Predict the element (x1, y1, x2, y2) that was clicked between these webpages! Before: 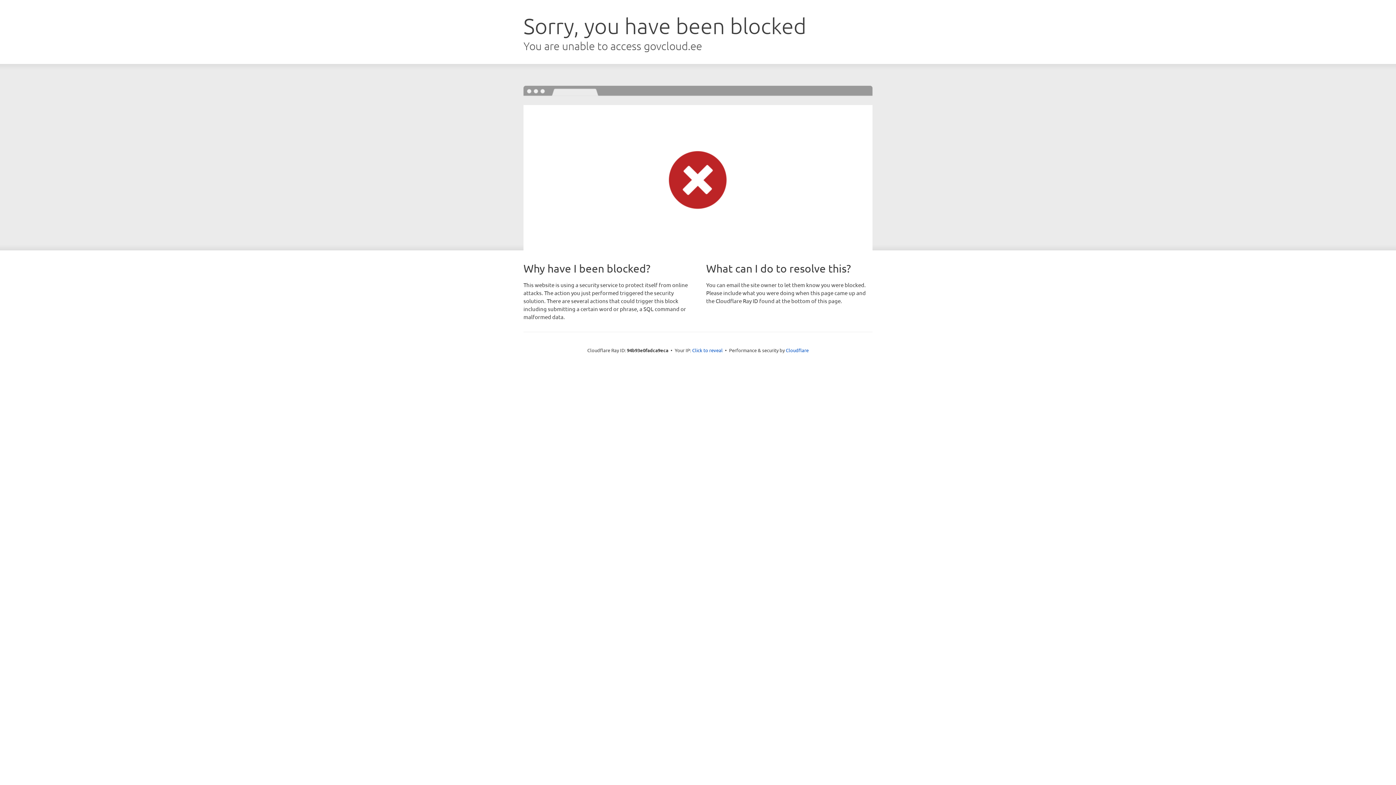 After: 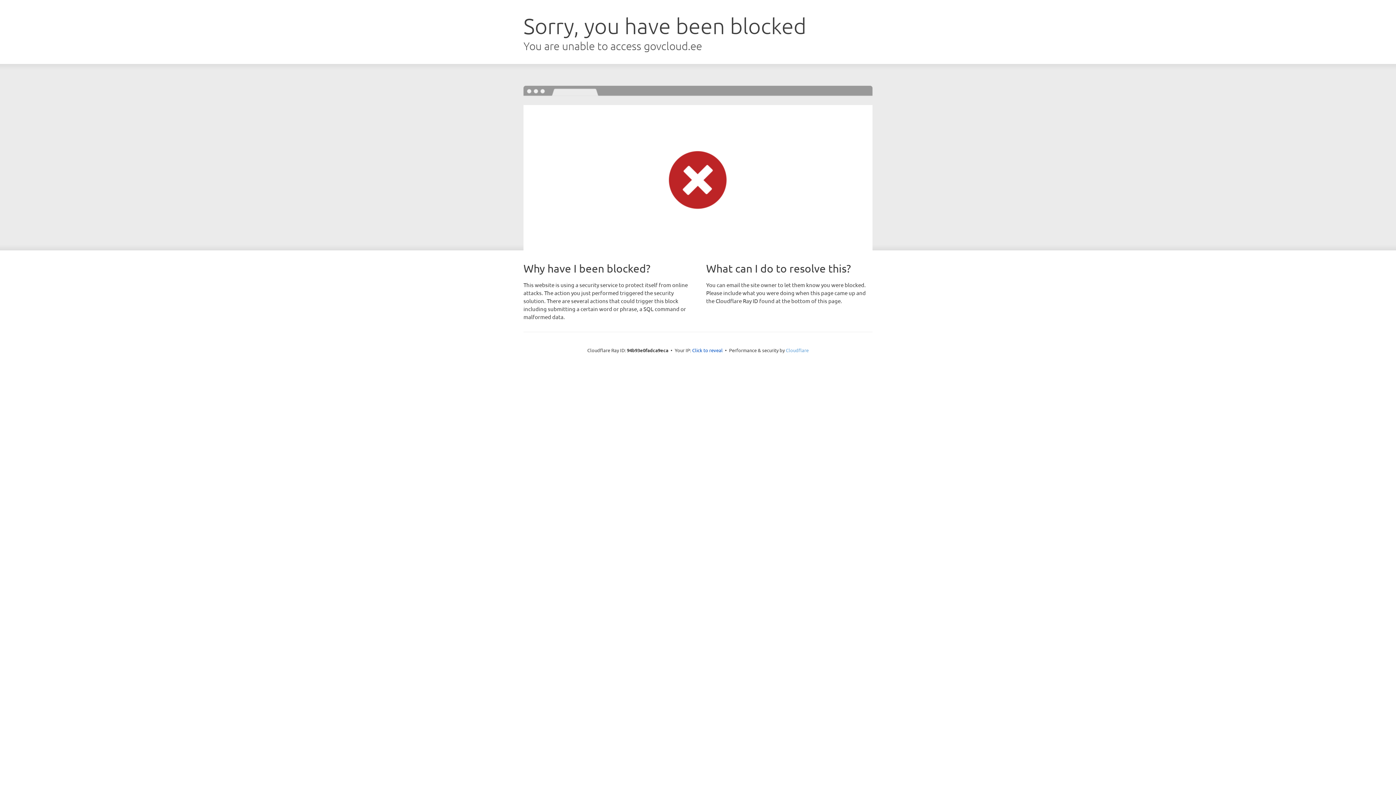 Action: bbox: (786, 347, 808, 353) label: Cloudflare